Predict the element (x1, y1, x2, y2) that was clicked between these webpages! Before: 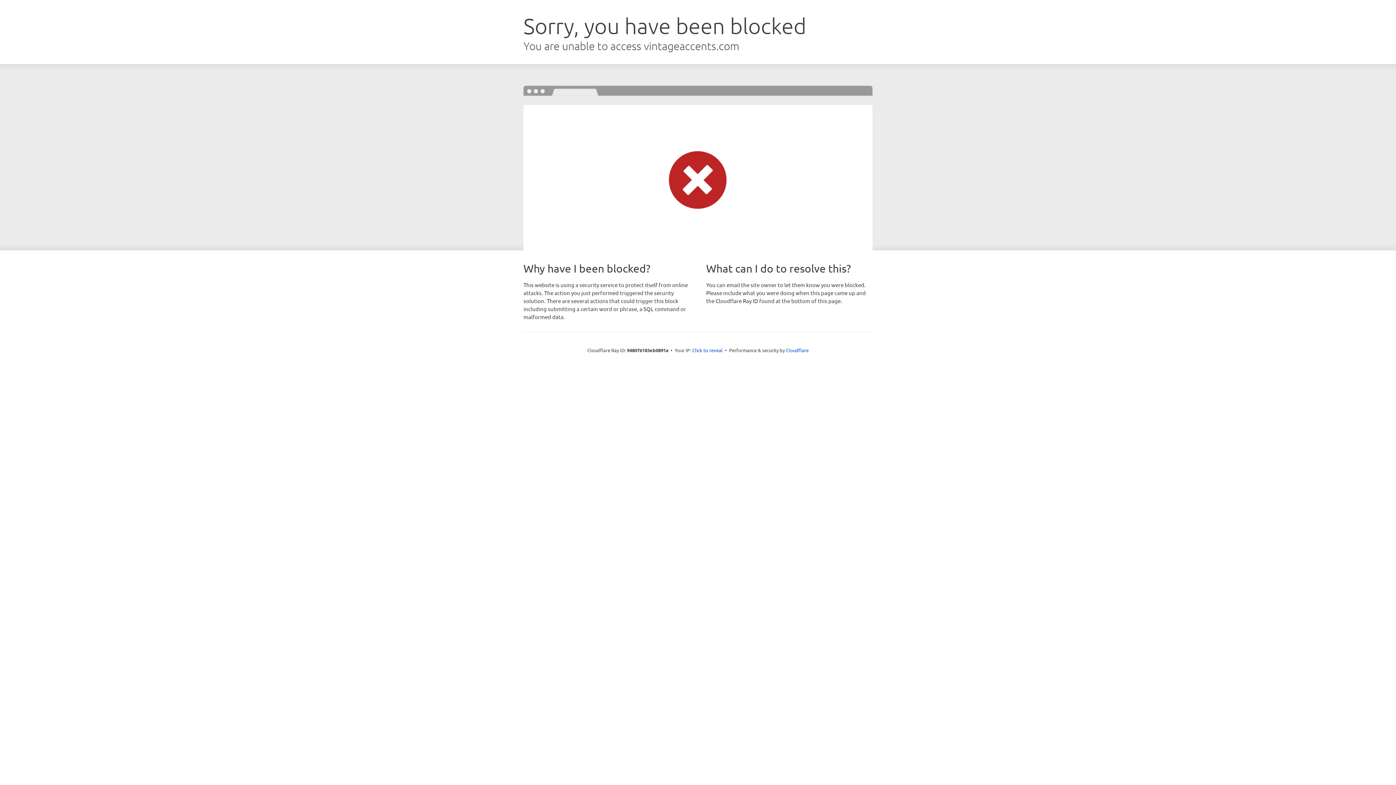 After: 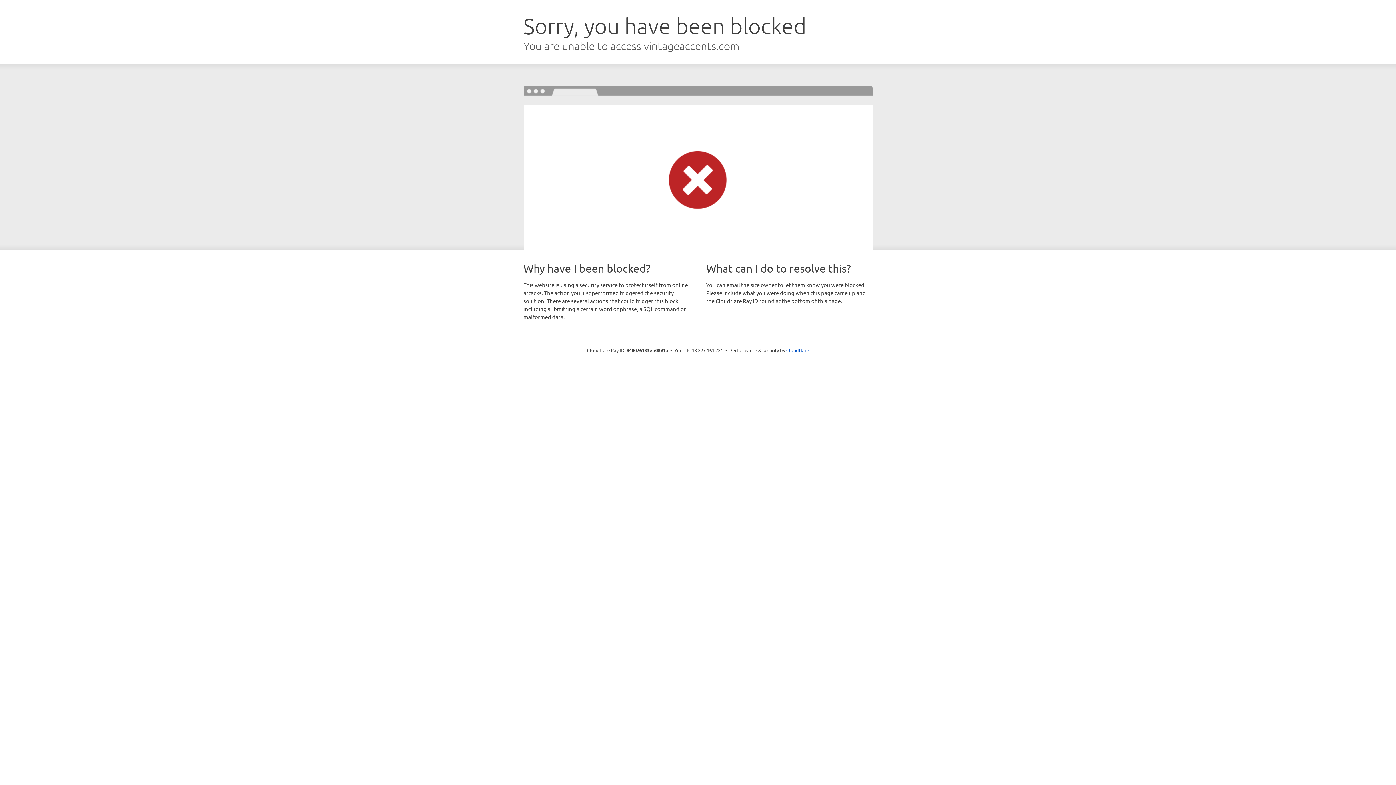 Action: bbox: (692, 346, 722, 353) label: Click to reveal